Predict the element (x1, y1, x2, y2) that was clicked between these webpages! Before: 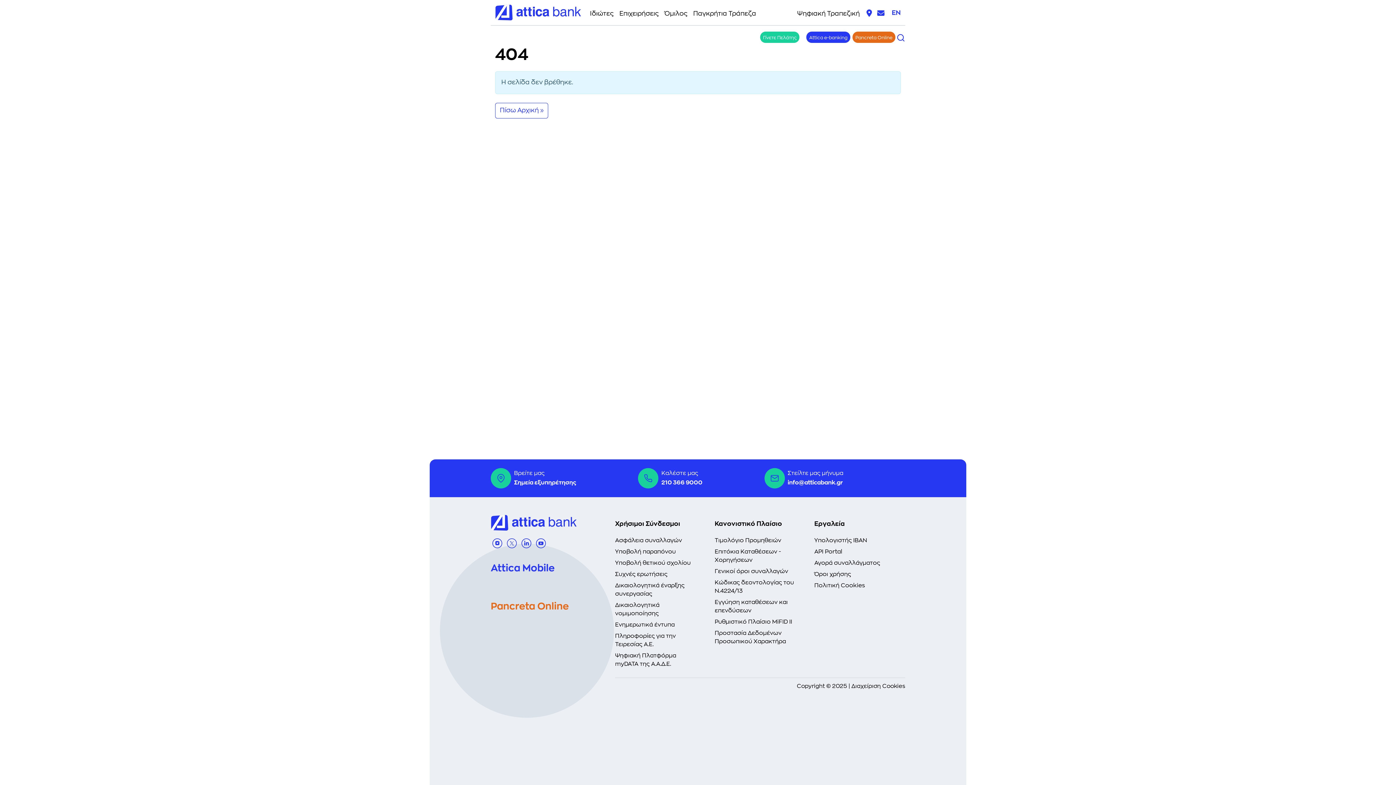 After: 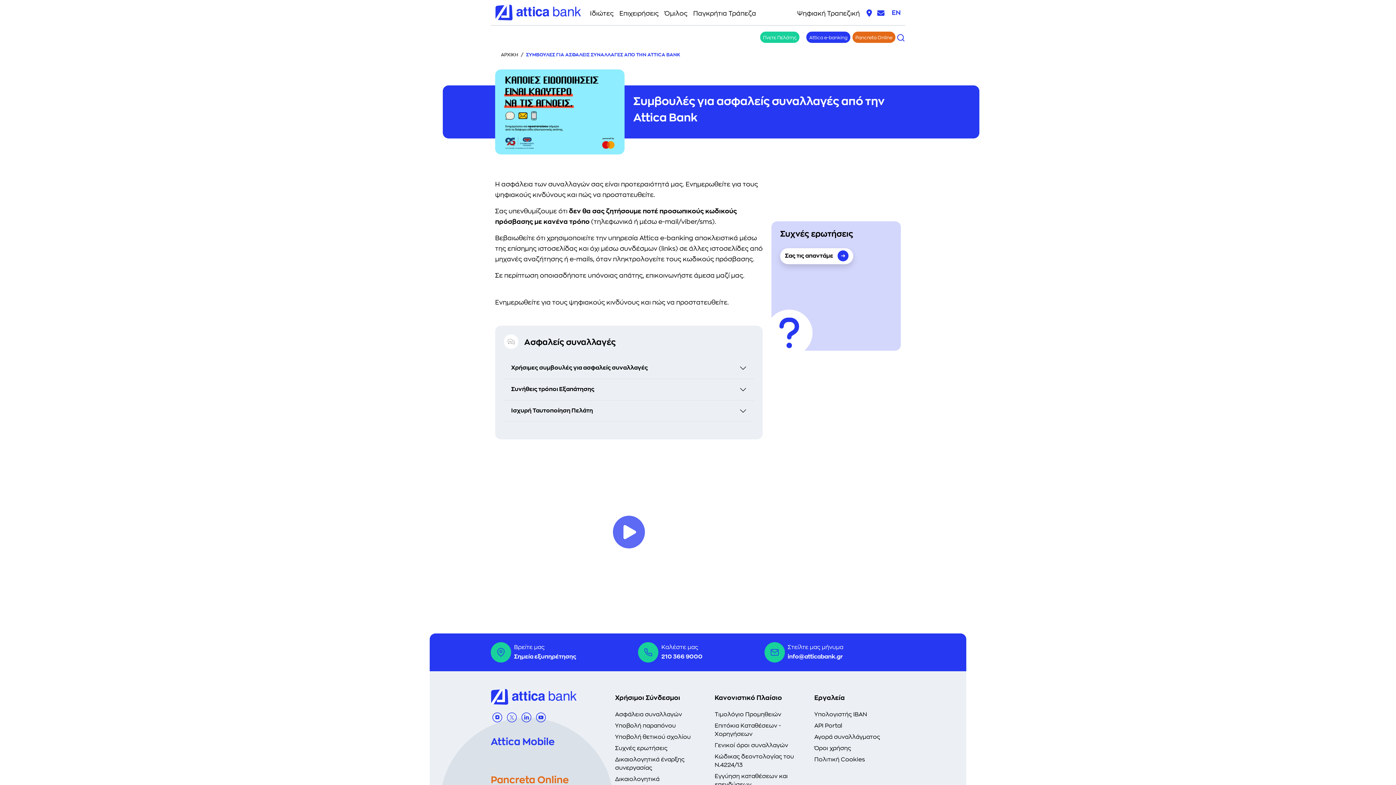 Action: label: Ασφάλεια συναλλαγών bbox: (615, 537, 698, 545)